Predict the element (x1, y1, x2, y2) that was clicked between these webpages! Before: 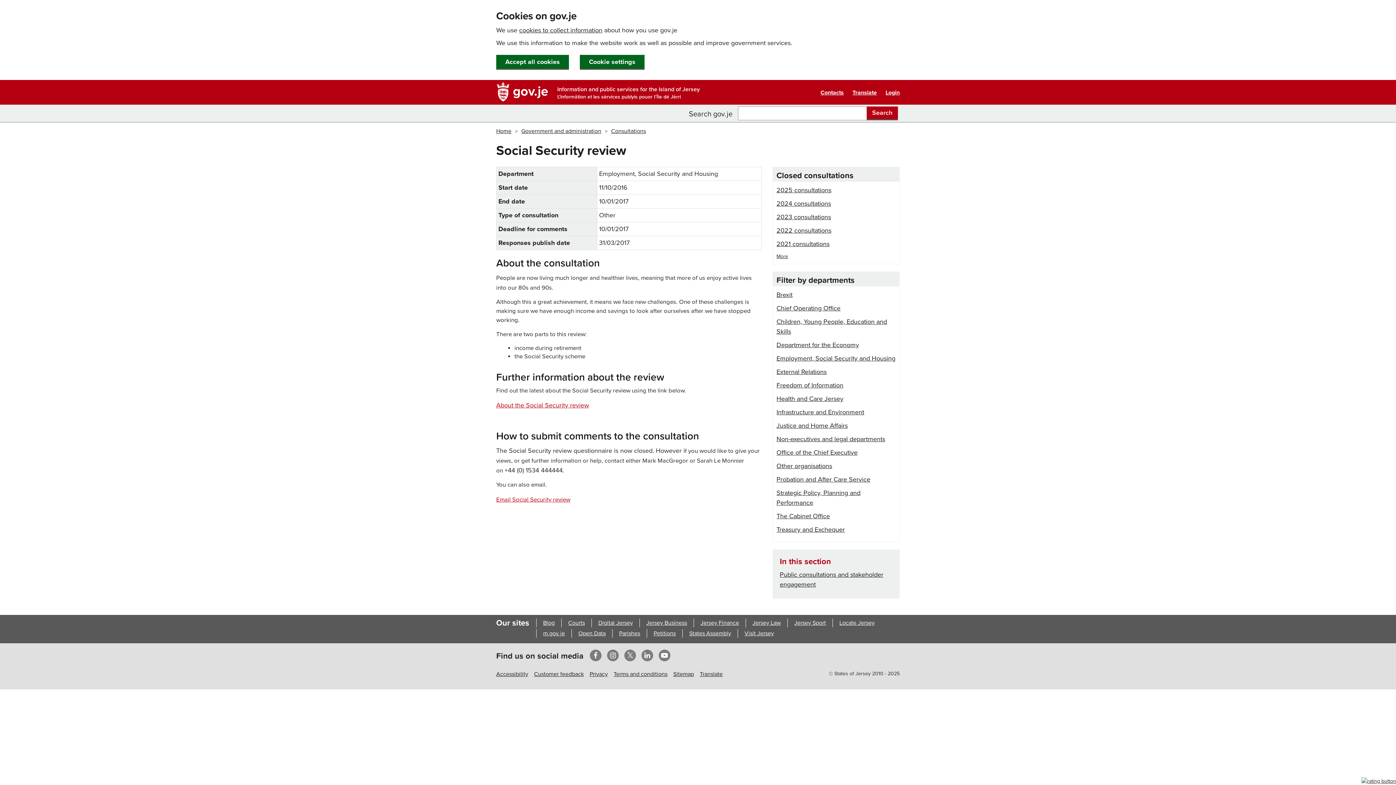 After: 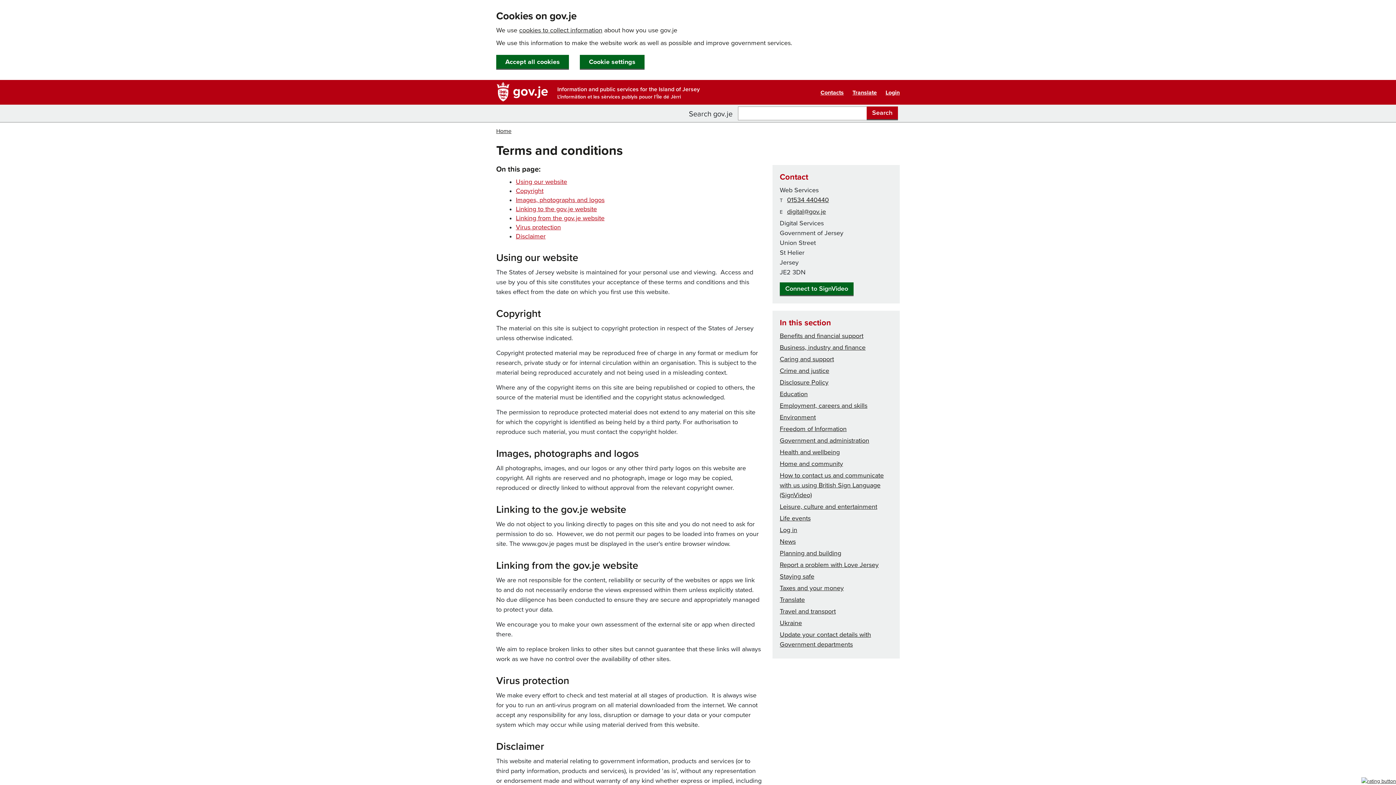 Action: bbox: (613, 670, 667, 678) label: Terms and conditions